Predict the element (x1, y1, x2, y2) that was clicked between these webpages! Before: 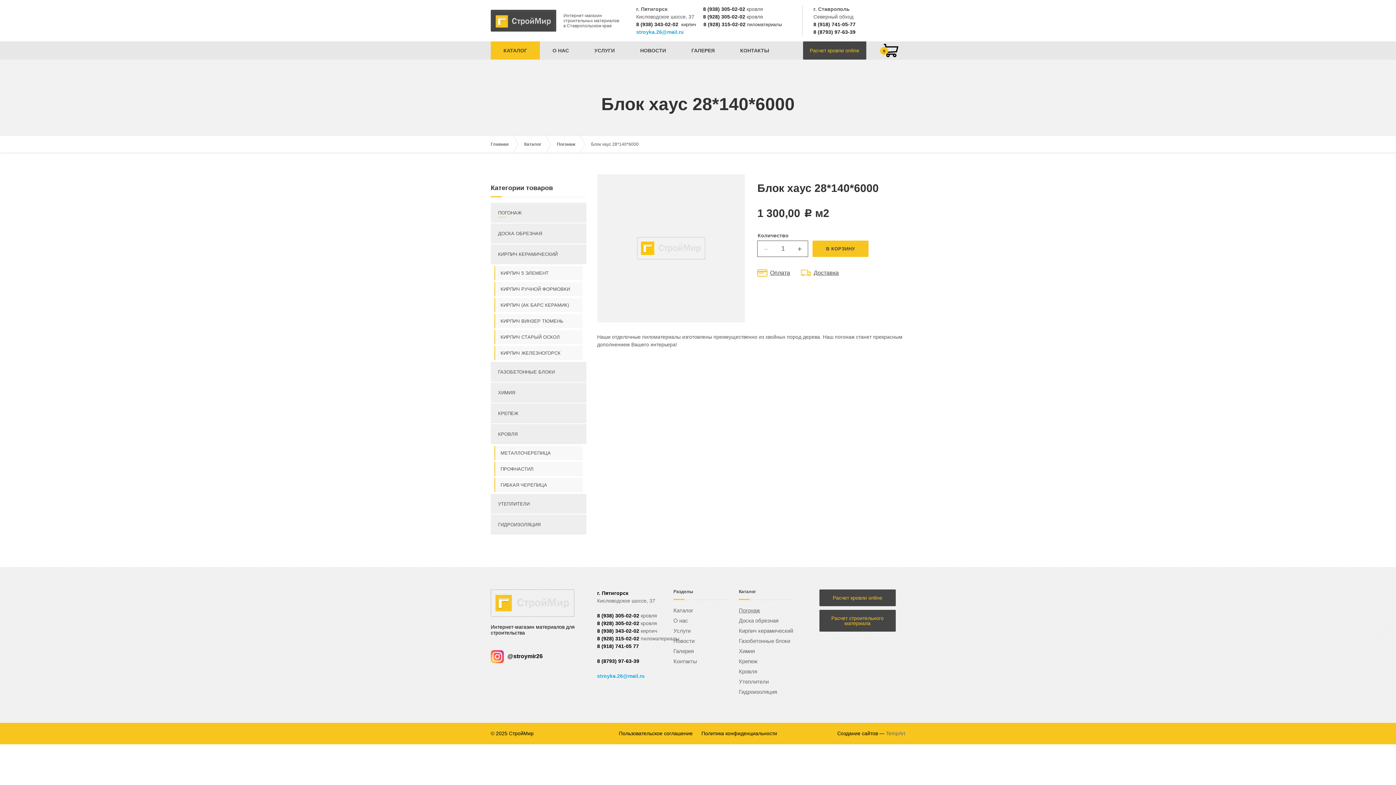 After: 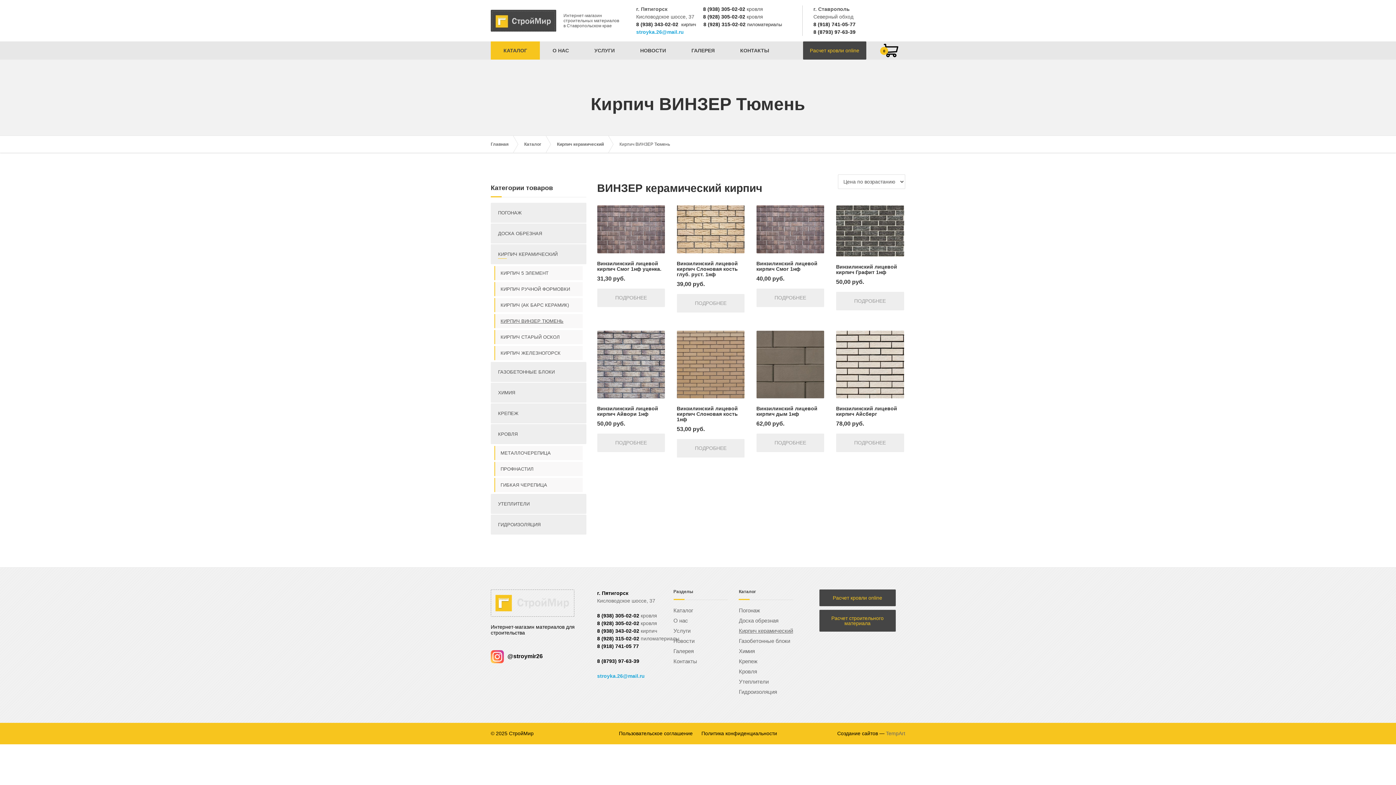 Action: bbox: (495, 314, 582, 328) label: КИРПИЧ ВИНЗЕР ТЮМЕНЬ